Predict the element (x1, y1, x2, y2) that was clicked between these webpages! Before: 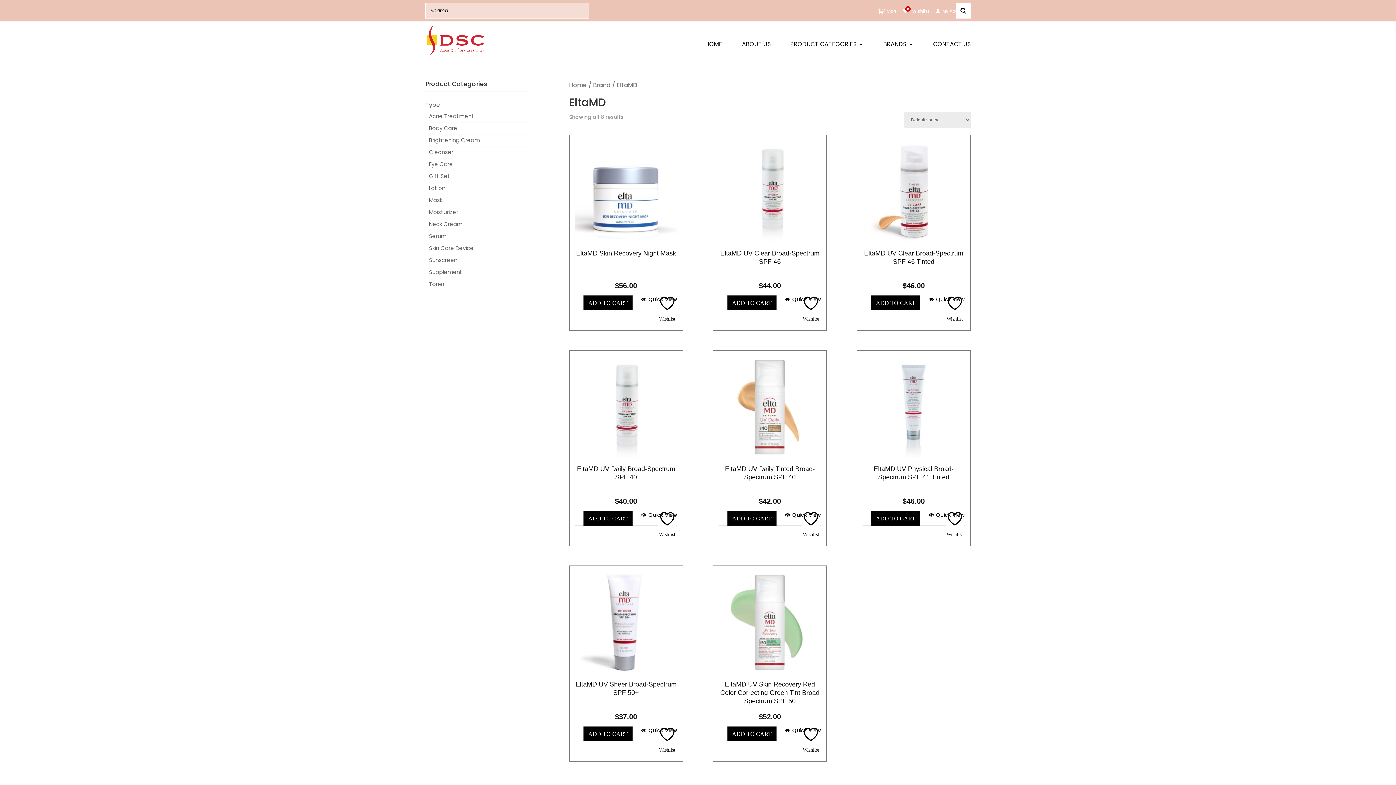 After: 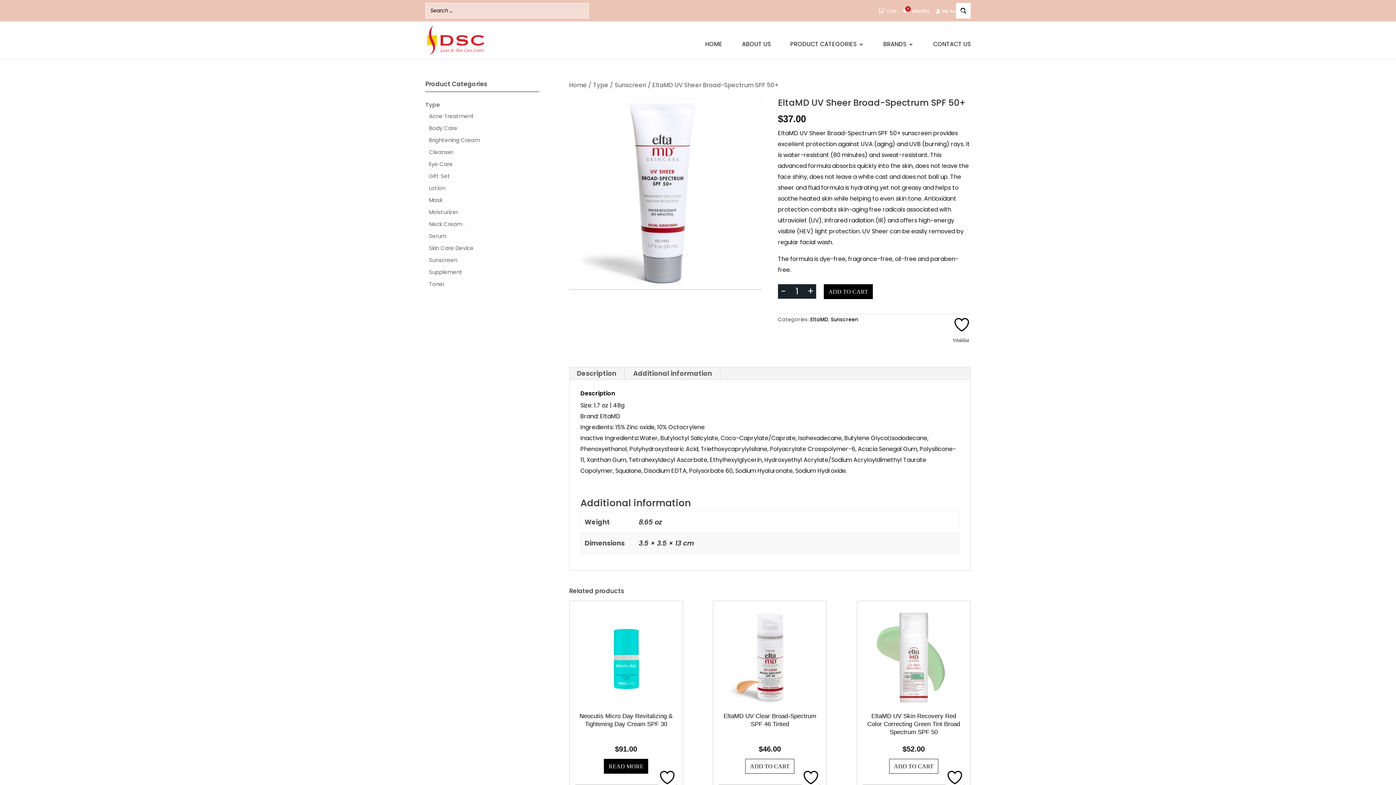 Action: label: EltaMD UV Sheer Broad-Spectrum SPF 50+
$37.00 bbox: (575, 571, 677, 726)